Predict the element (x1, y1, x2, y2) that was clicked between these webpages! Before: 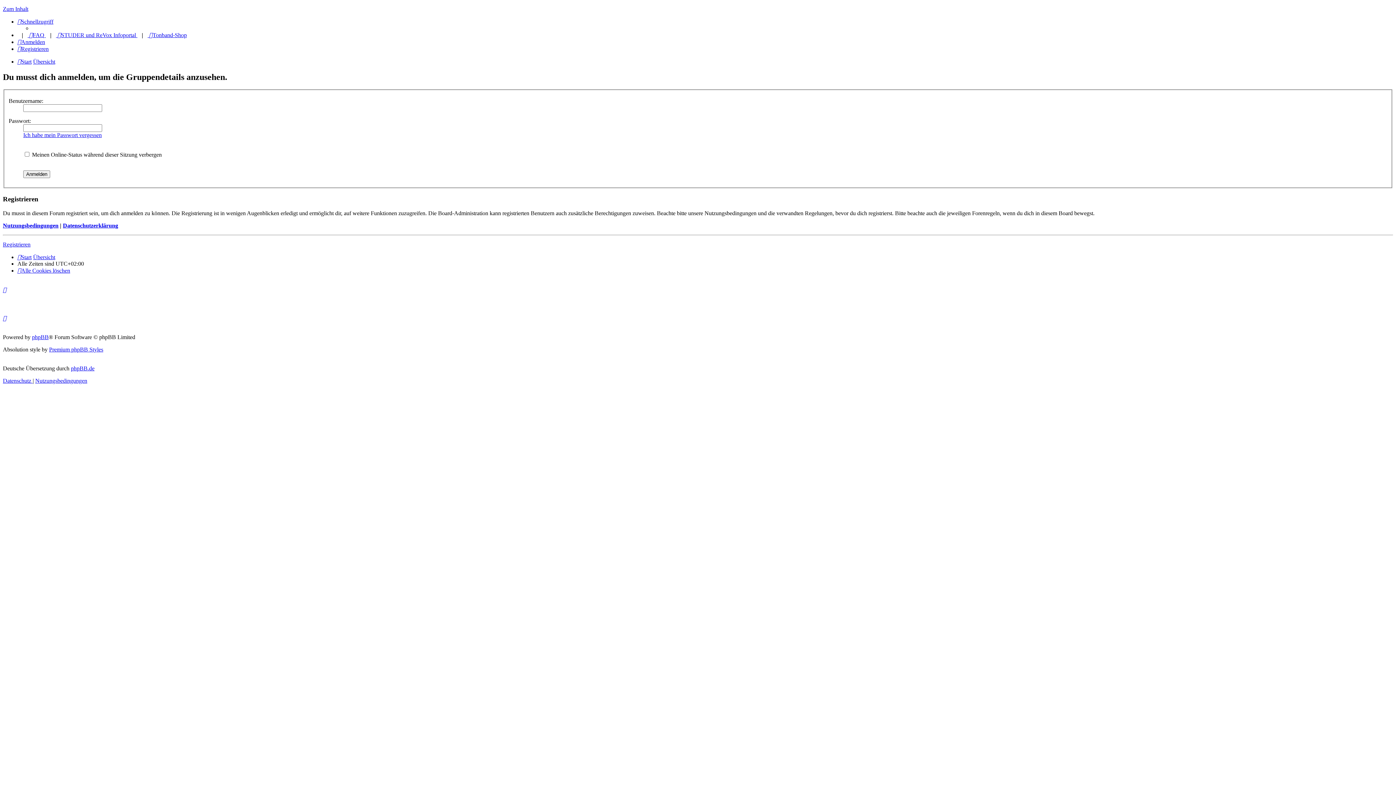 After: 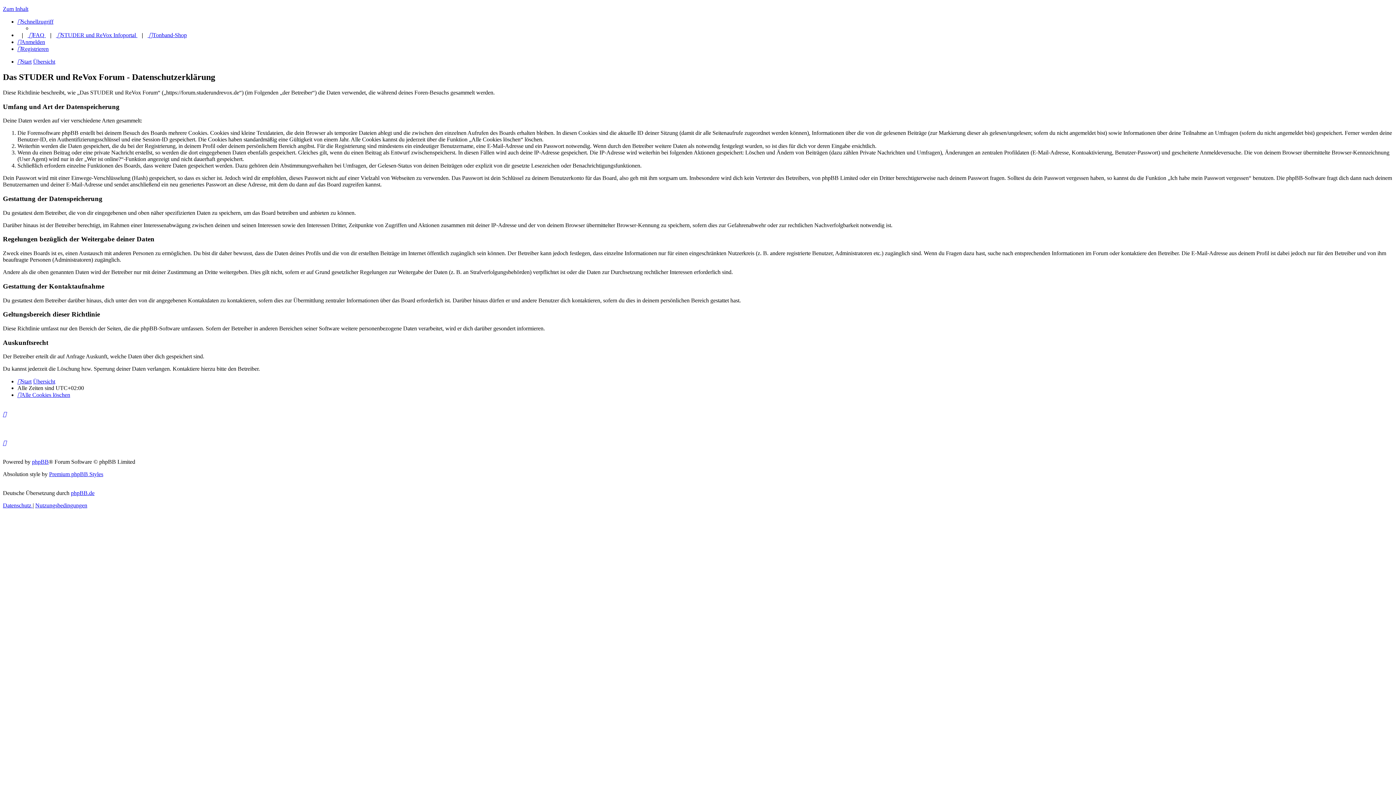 Action: bbox: (62, 222, 118, 228) label: Datenschutzerklärung